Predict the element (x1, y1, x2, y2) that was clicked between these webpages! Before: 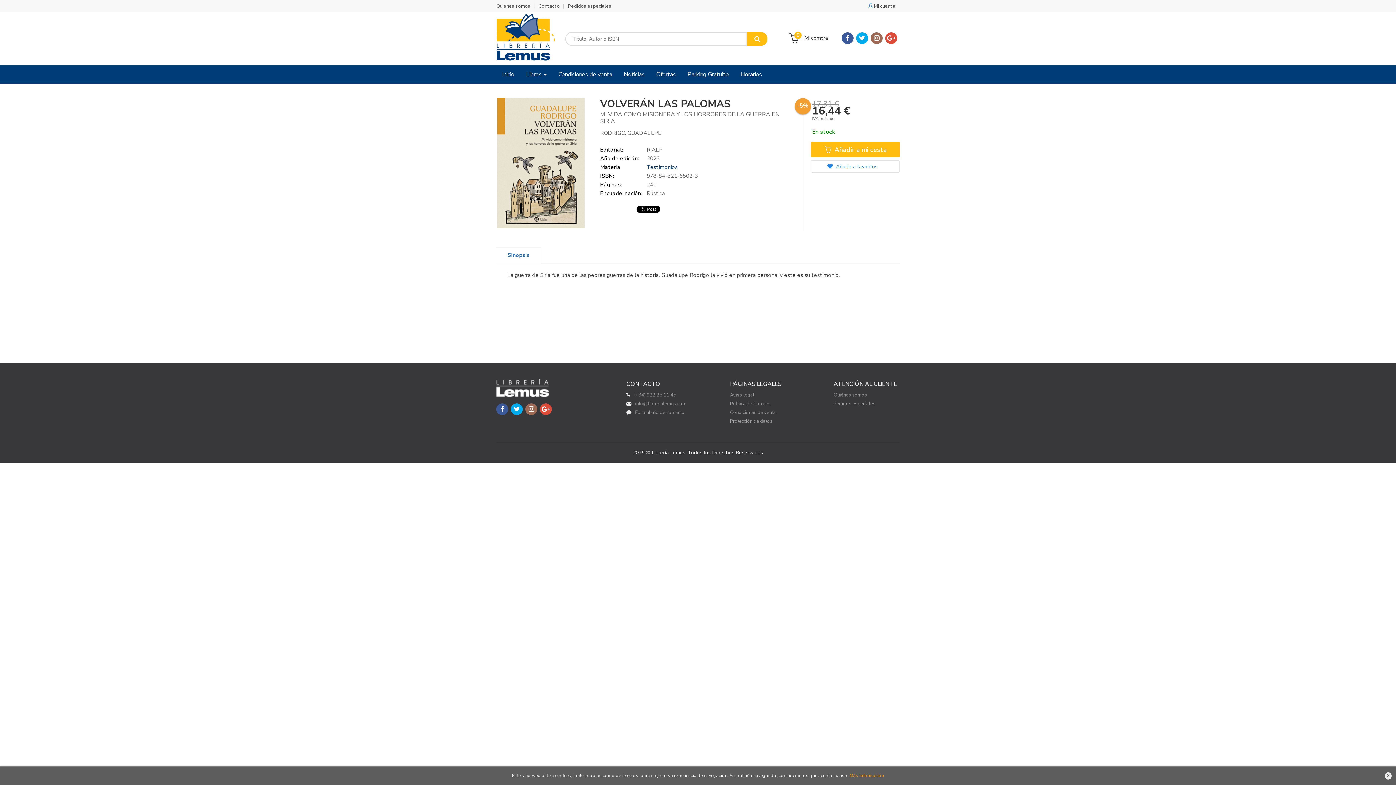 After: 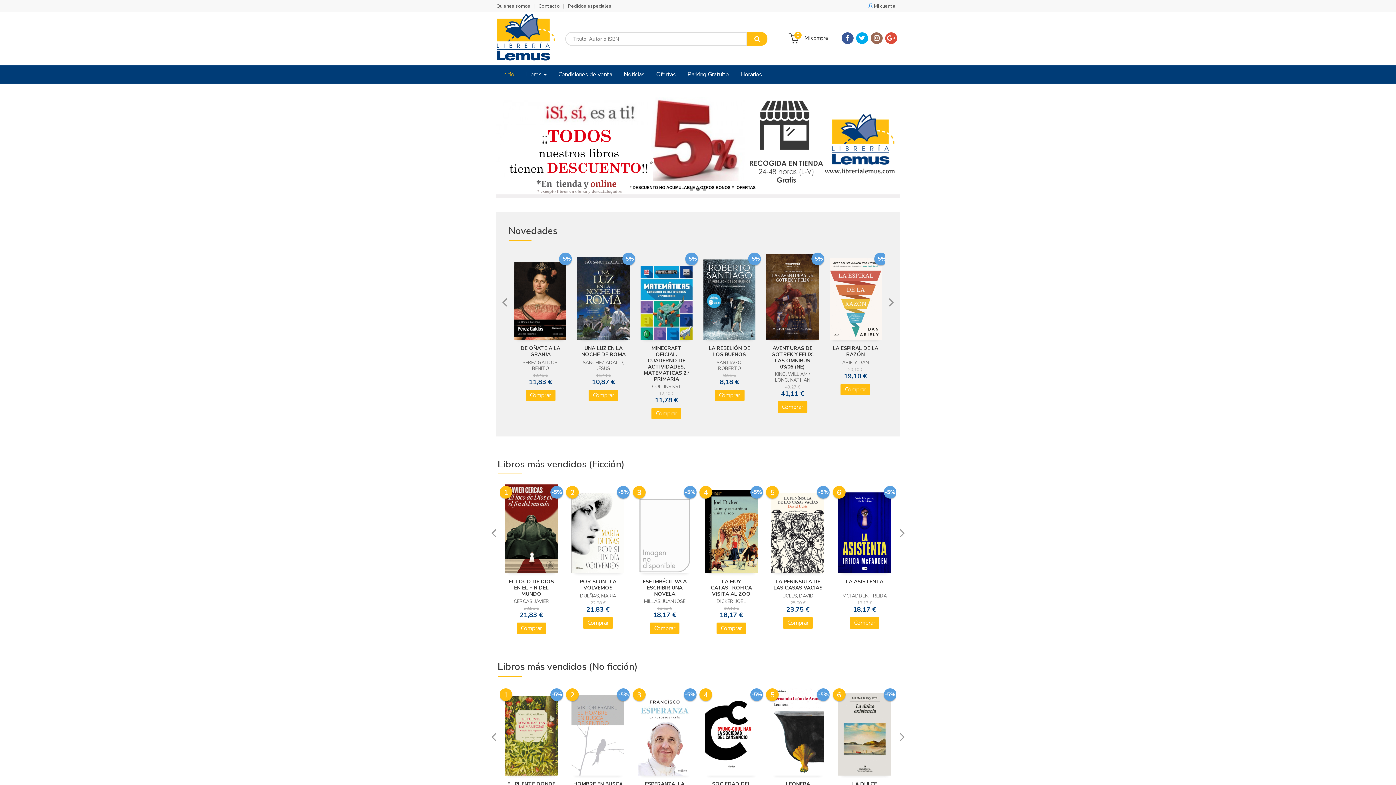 Action: bbox: (496, 13, 554, 60)